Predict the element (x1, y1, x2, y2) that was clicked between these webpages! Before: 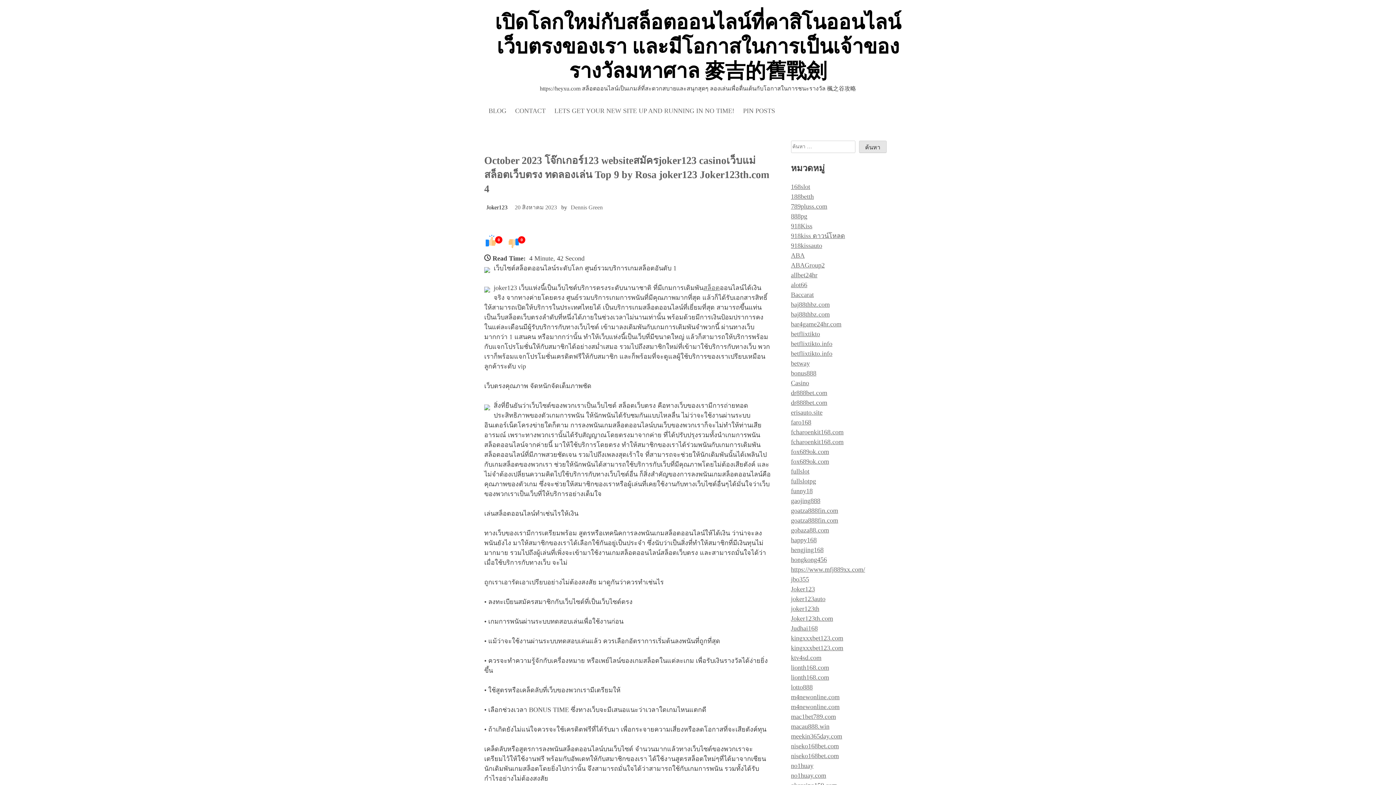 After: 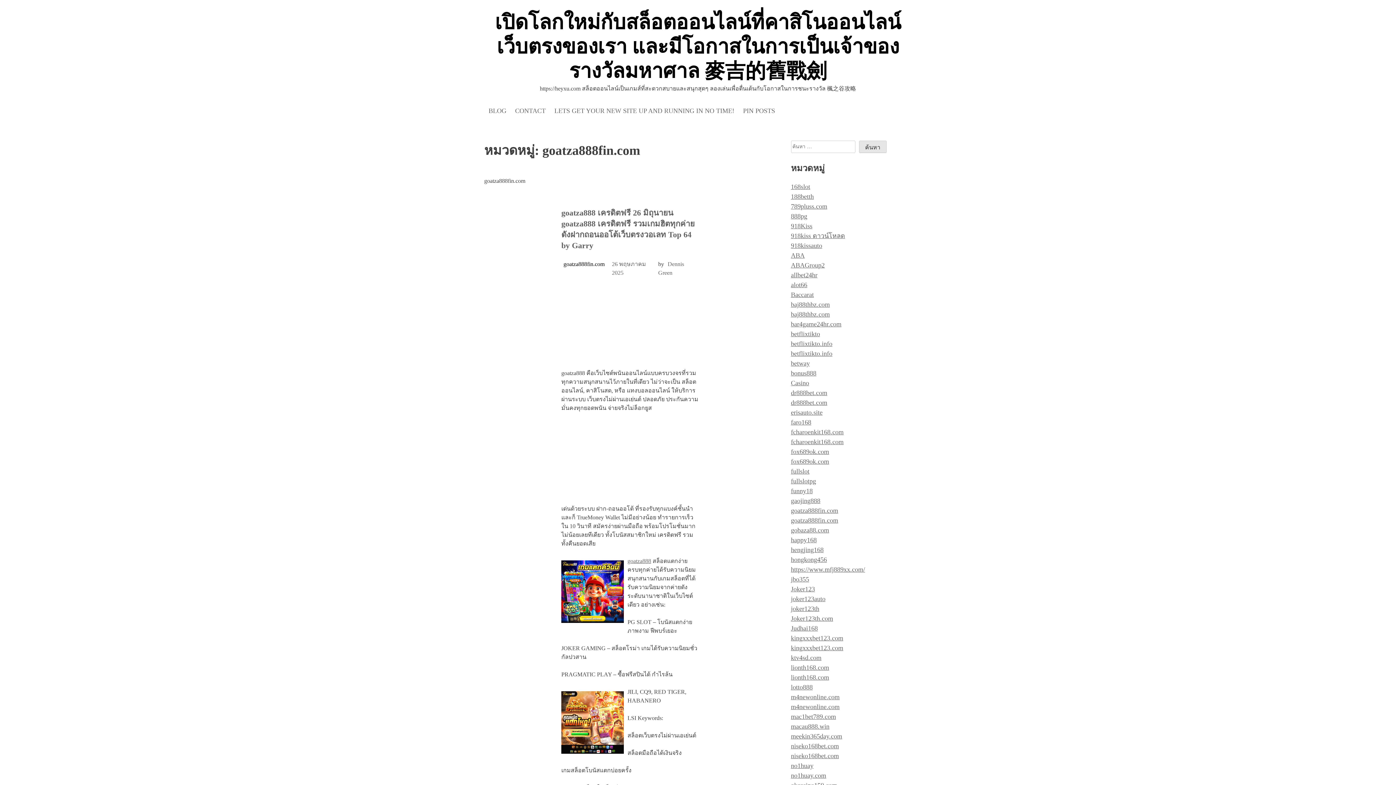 Action: bbox: (791, 517, 838, 524) label: goatza888fin.com